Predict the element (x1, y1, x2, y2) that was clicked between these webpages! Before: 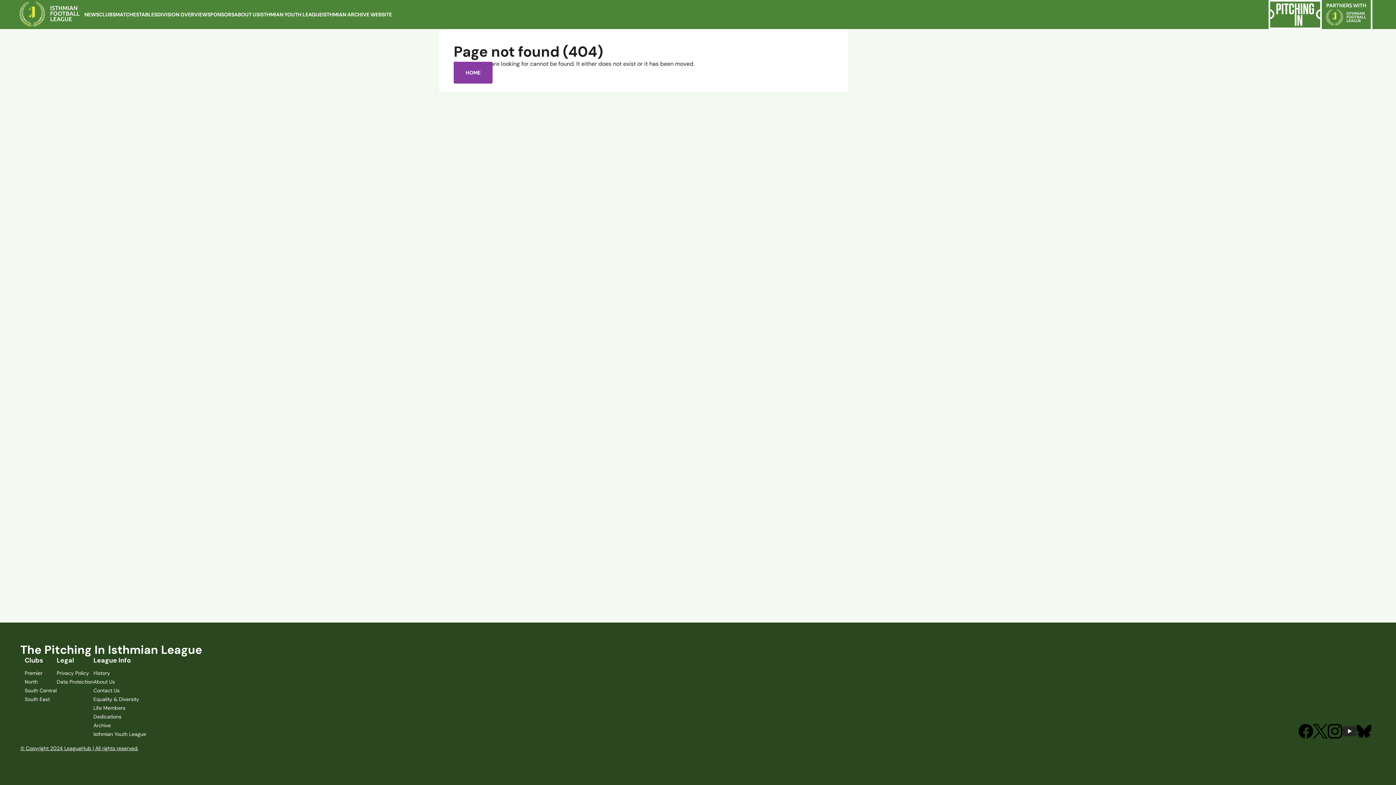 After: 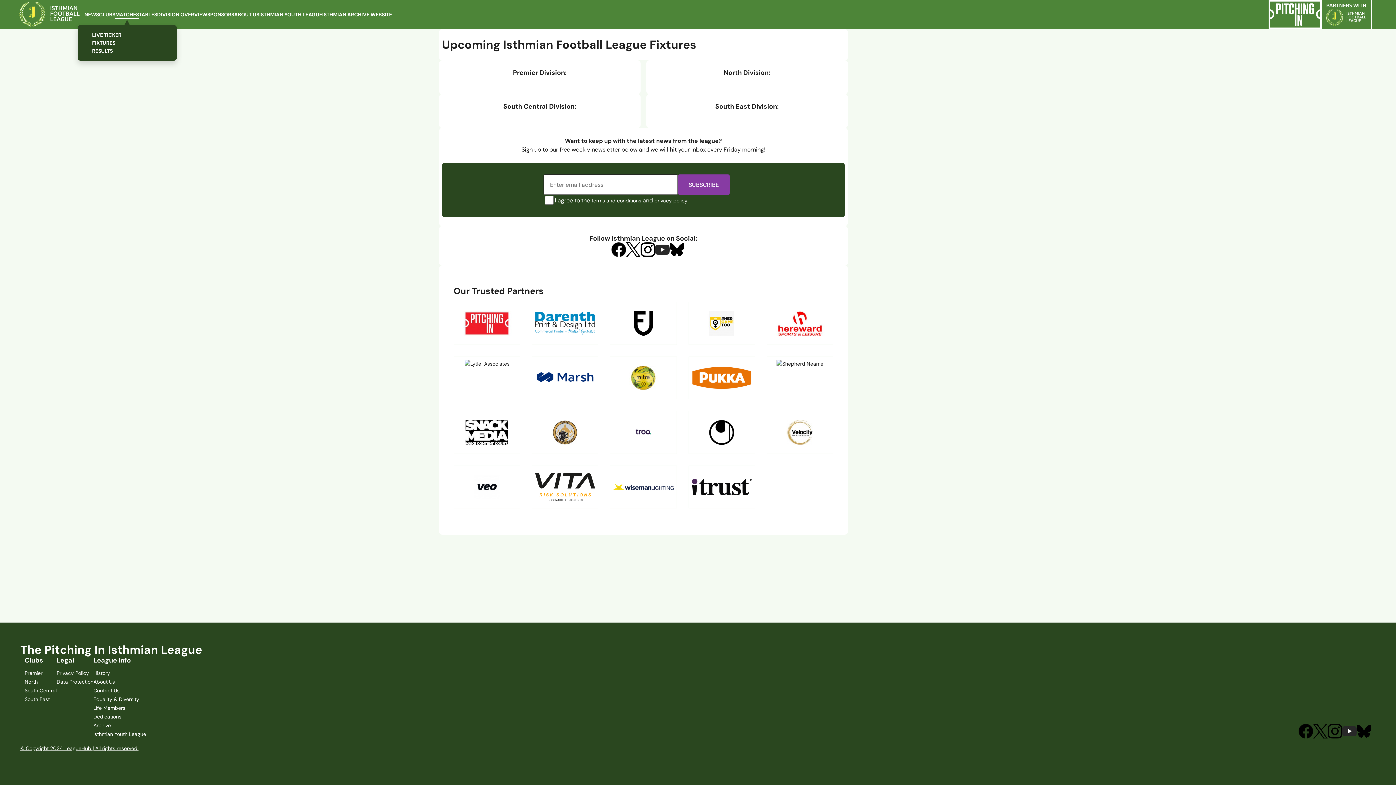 Action: bbox: (115, 10, 139, 18) label: MATCHES